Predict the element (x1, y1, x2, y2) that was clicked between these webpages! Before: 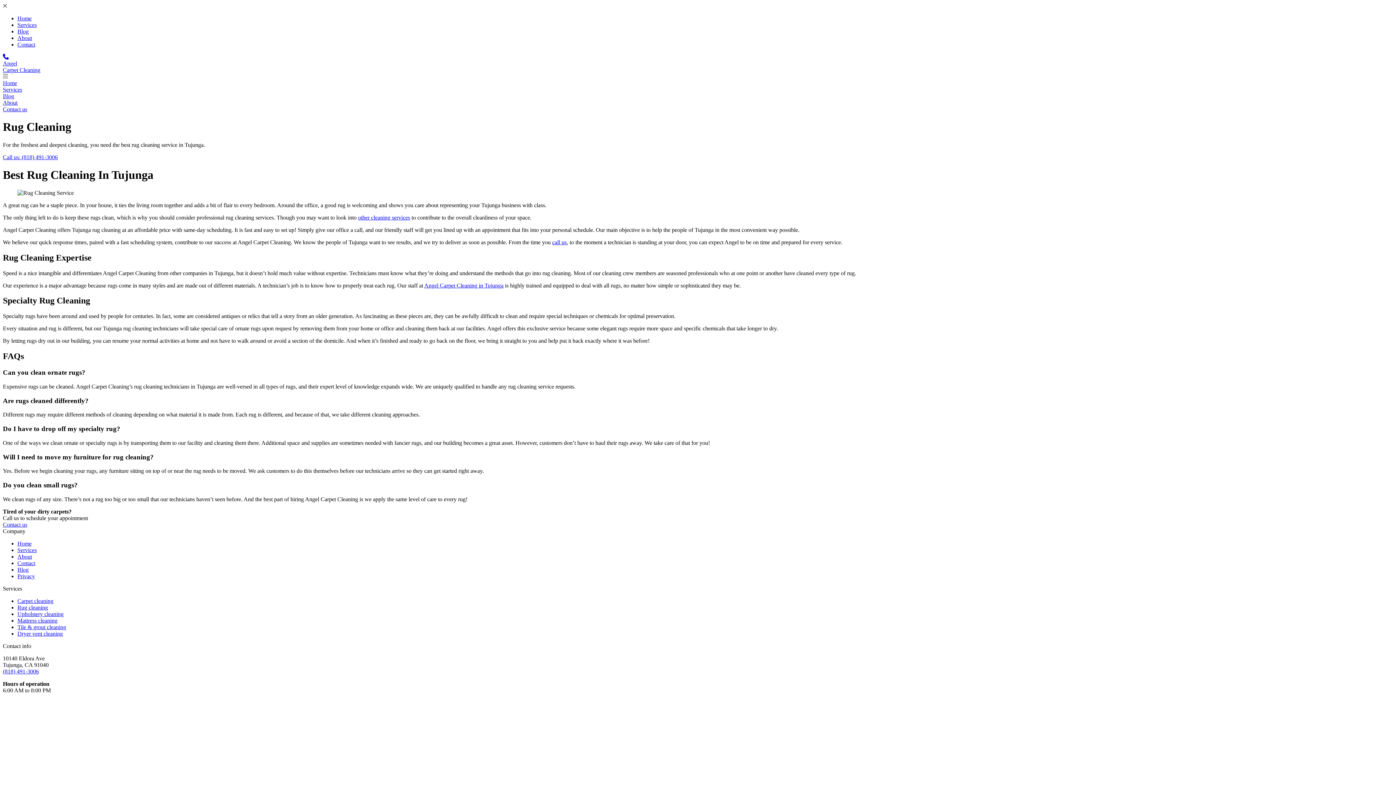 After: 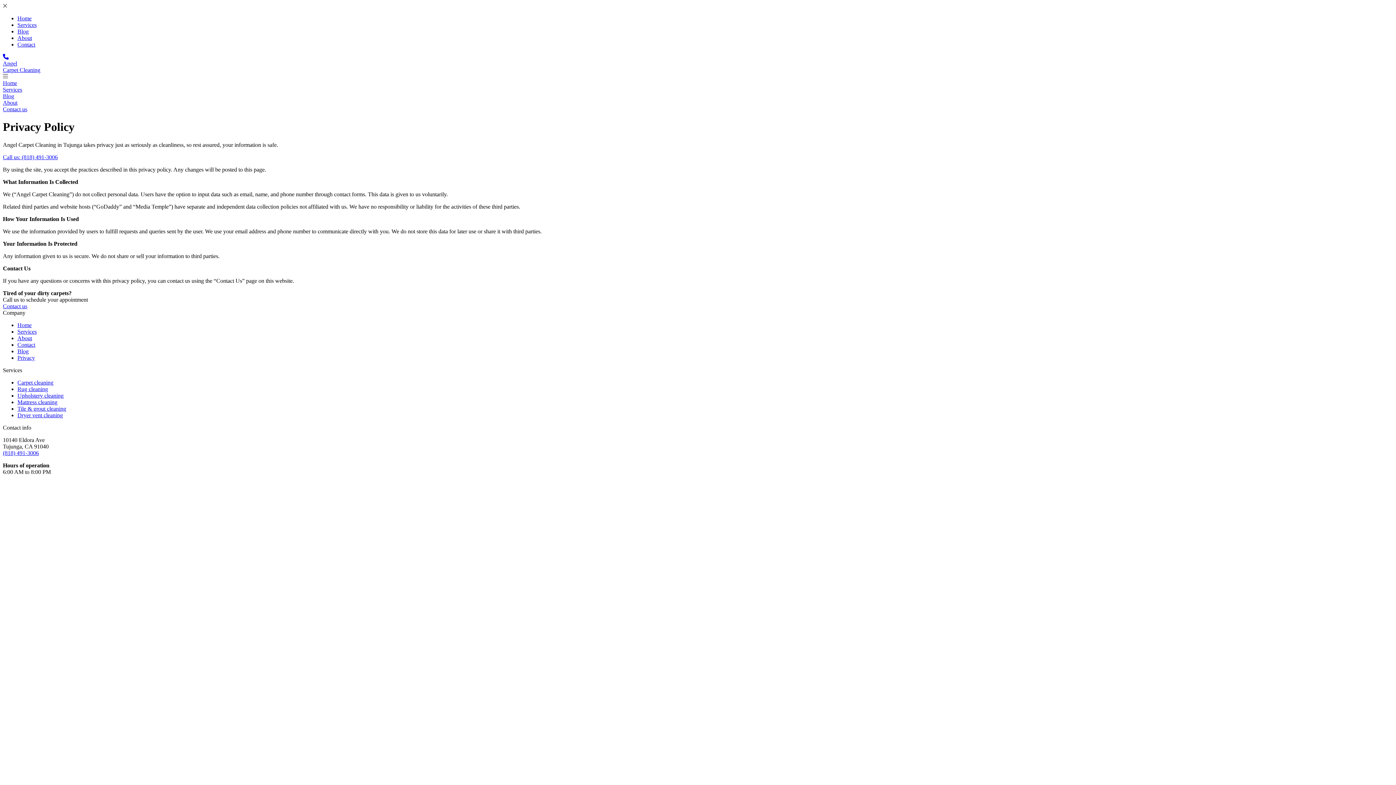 Action: bbox: (17, 573, 34, 579) label: Privacy